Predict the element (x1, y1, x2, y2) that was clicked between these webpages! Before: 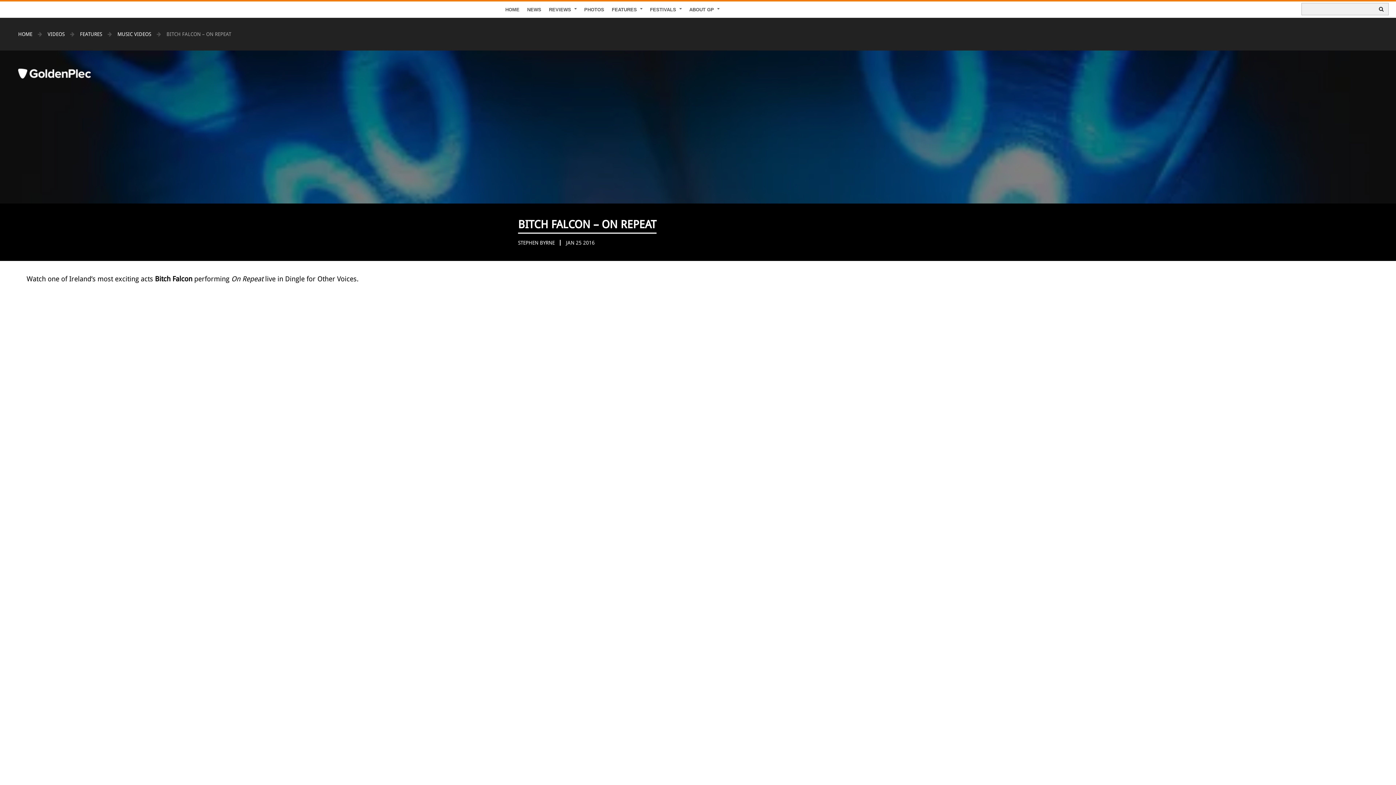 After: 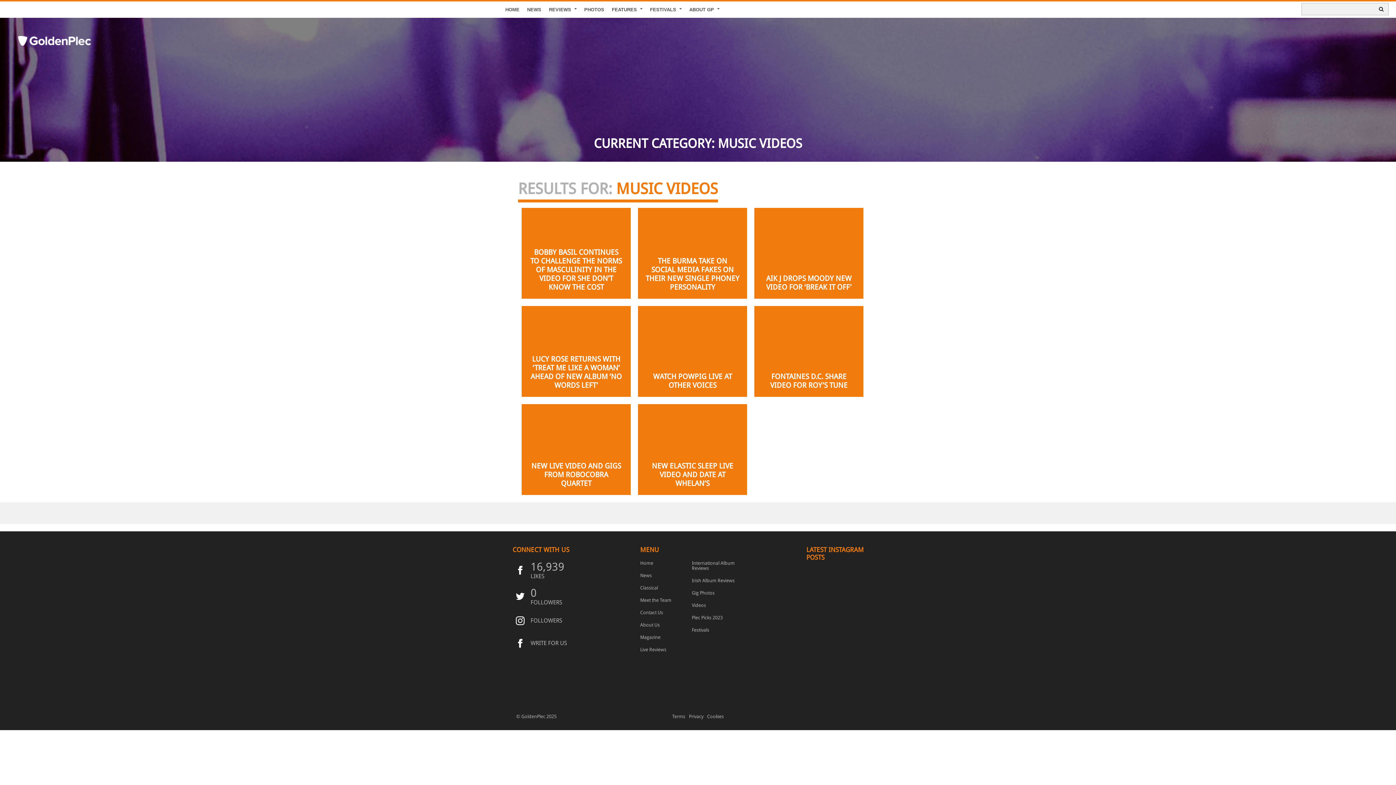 Action: label: MUSIC VIDEOS bbox: (117, 31, 151, 37)